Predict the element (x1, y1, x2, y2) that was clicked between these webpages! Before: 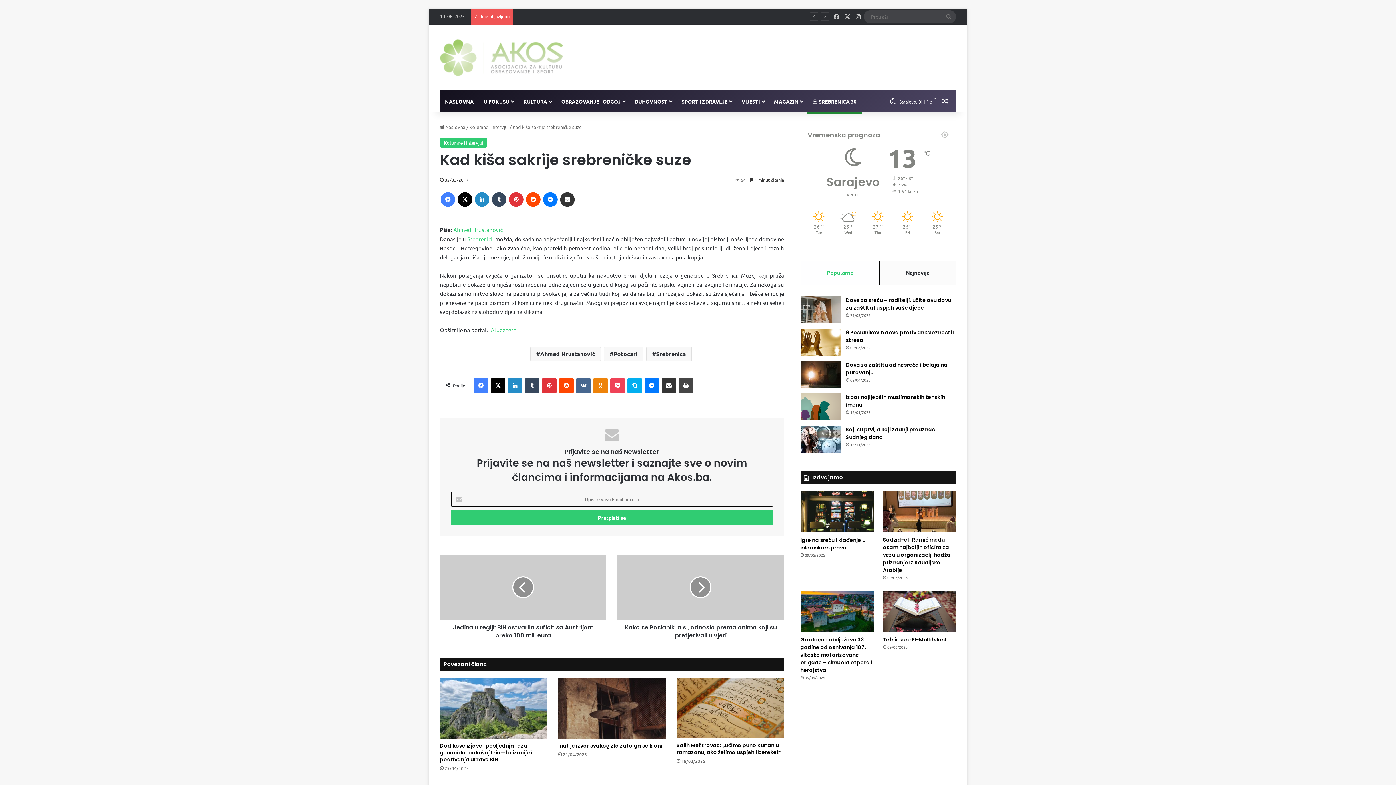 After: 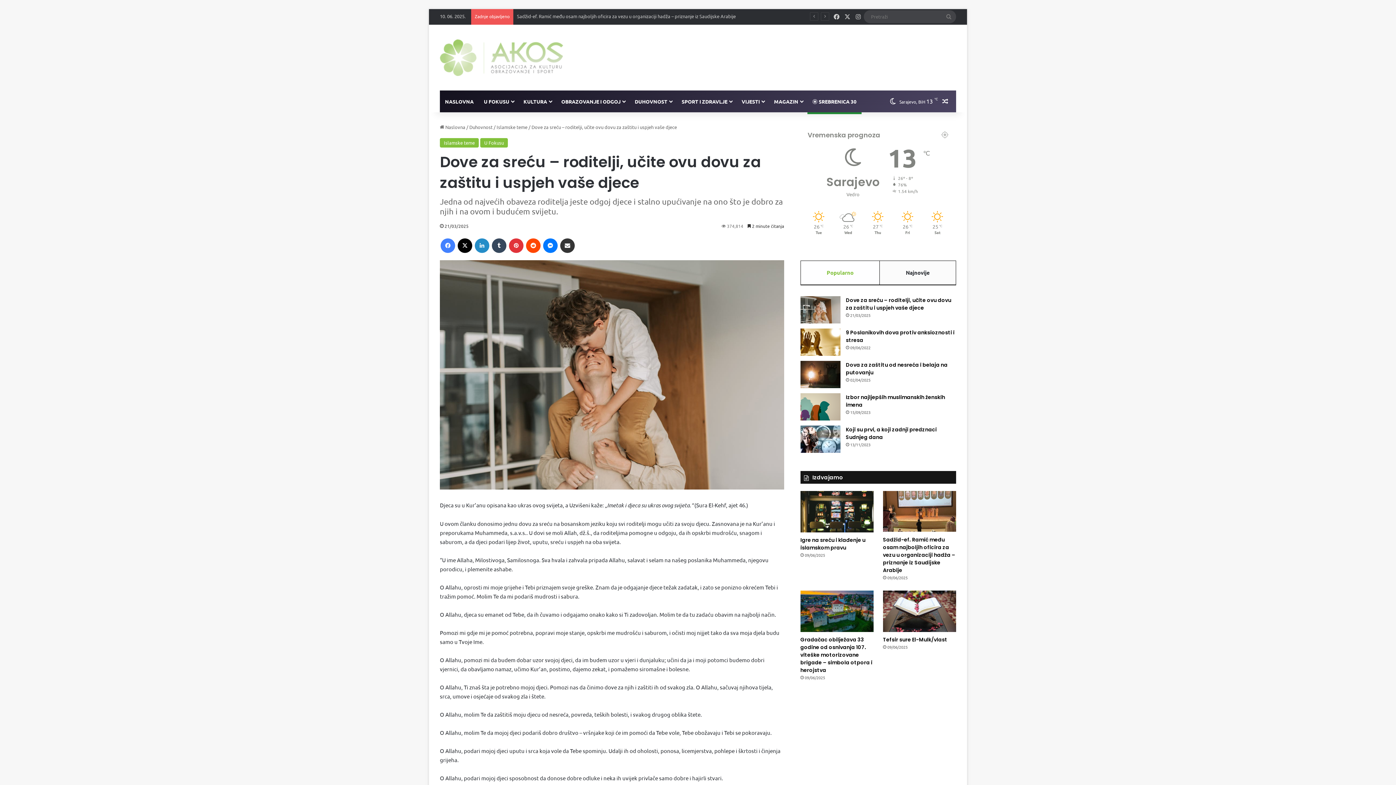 Action: bbox: (800, 296, 840, 323) label: Dove za sreću – roditelji, učite ovu dovu za zaštitu i uspjeh vaše djece